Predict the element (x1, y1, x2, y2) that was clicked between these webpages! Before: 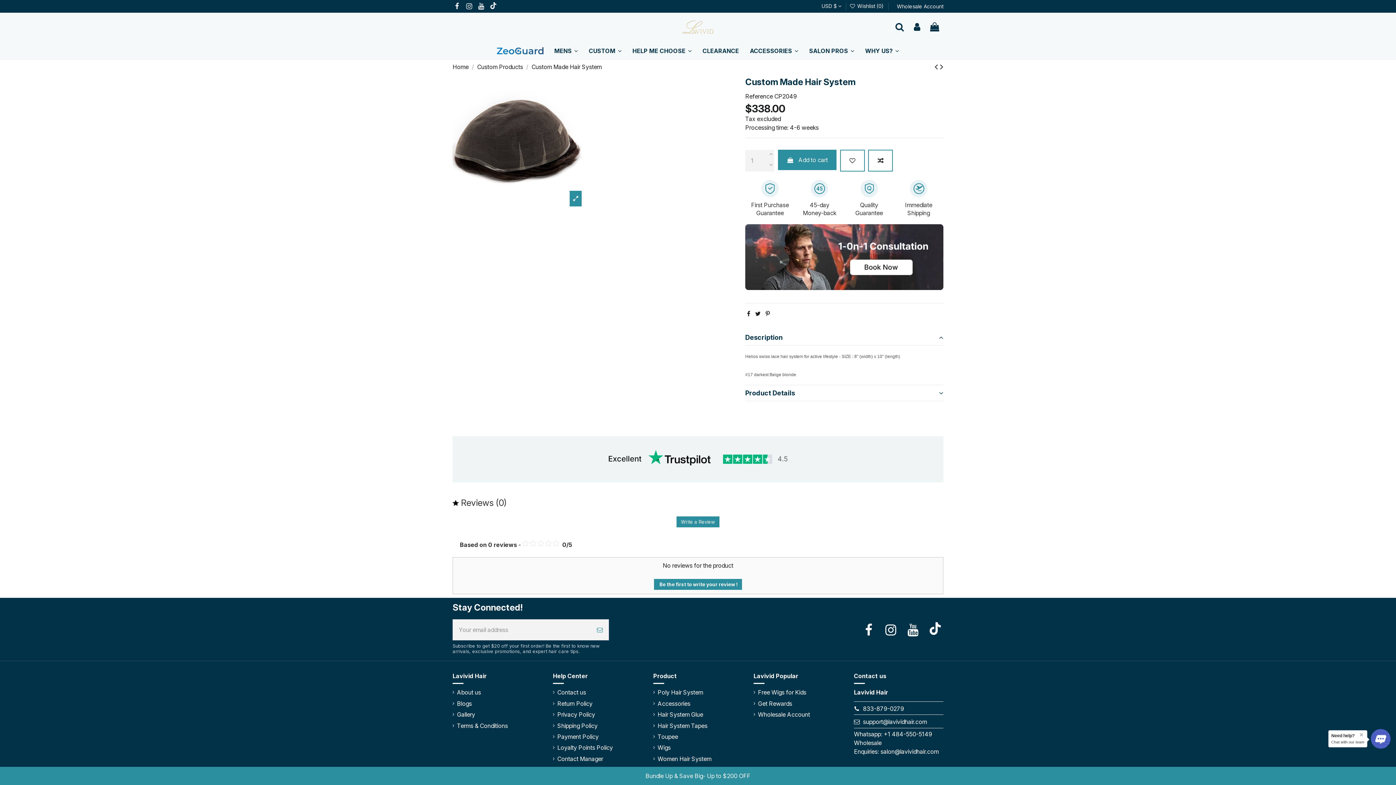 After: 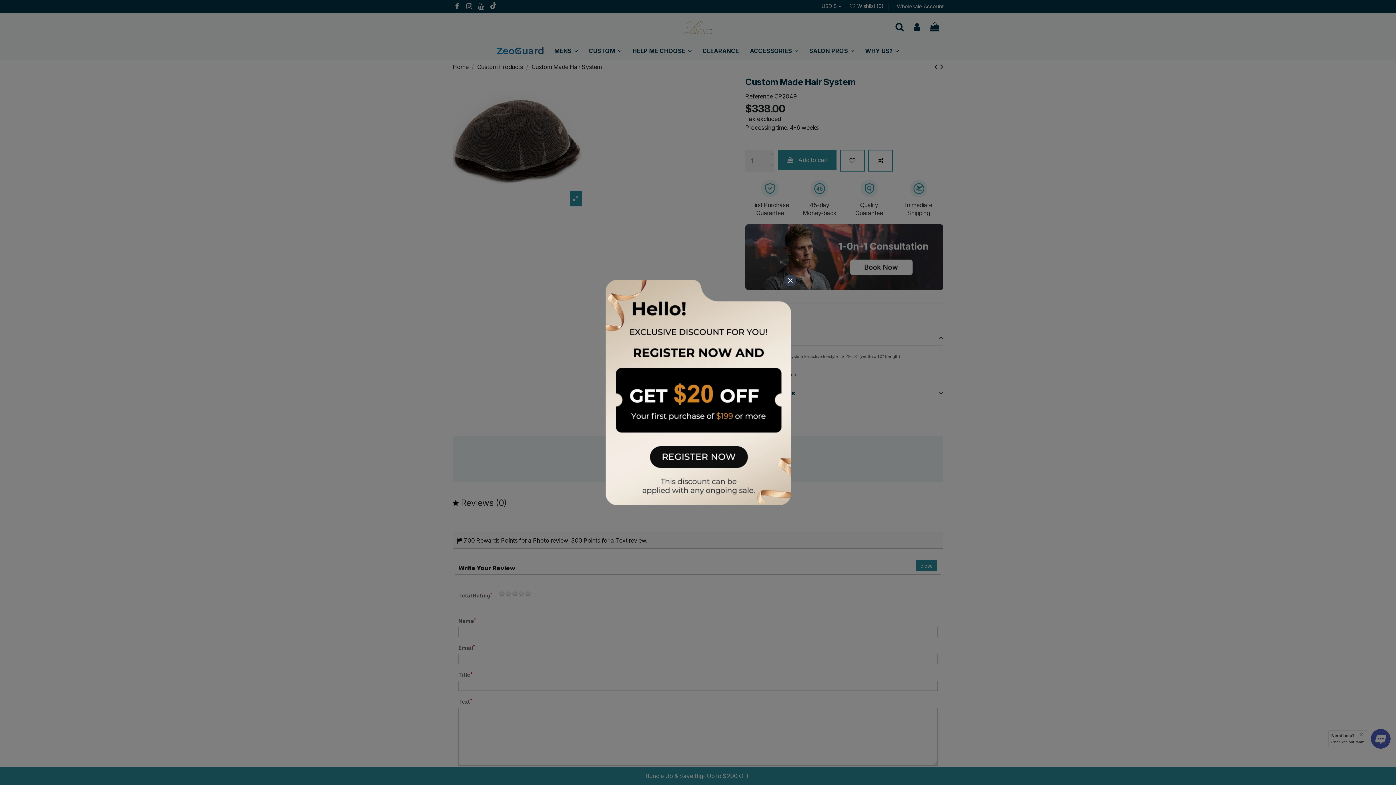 Action: bbox: (676, 516, 720, 527) label: Write a Review